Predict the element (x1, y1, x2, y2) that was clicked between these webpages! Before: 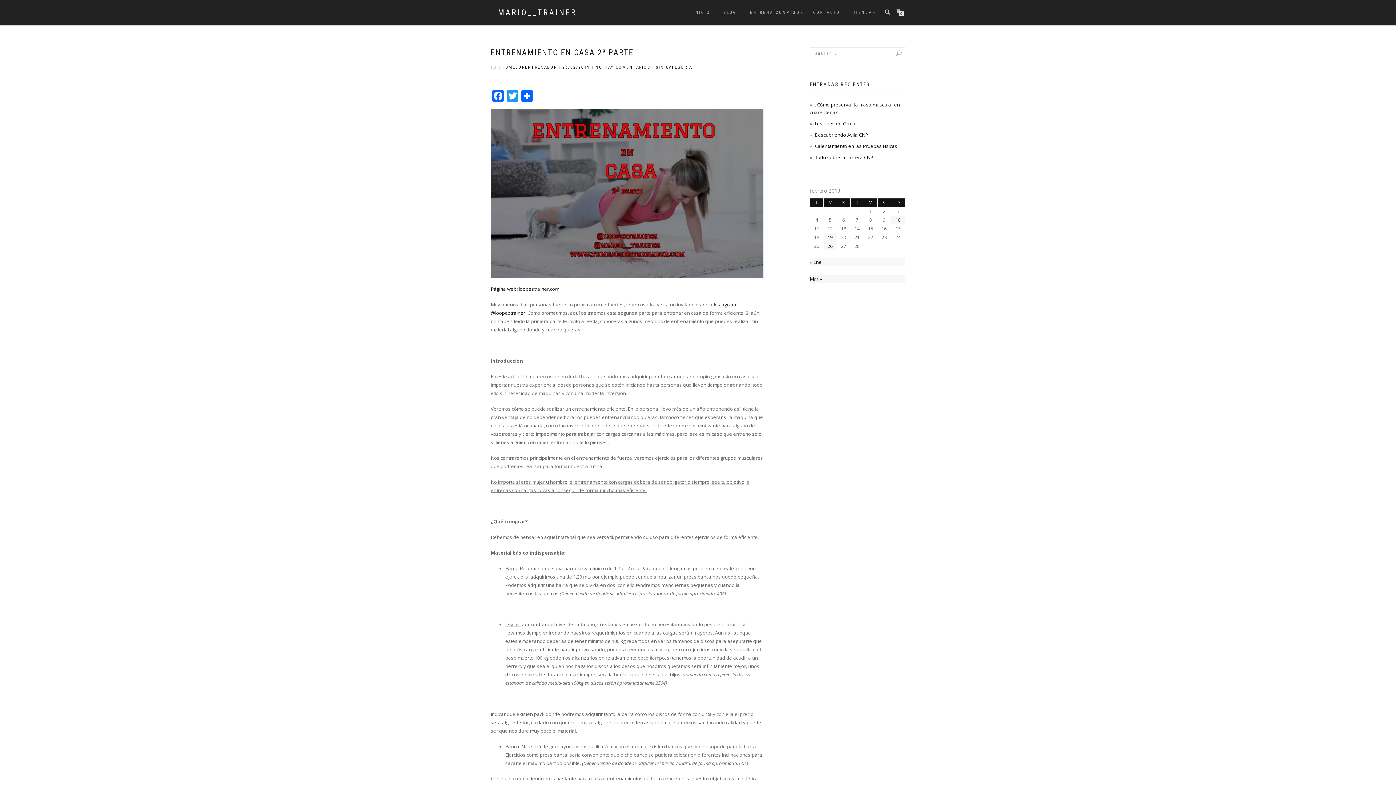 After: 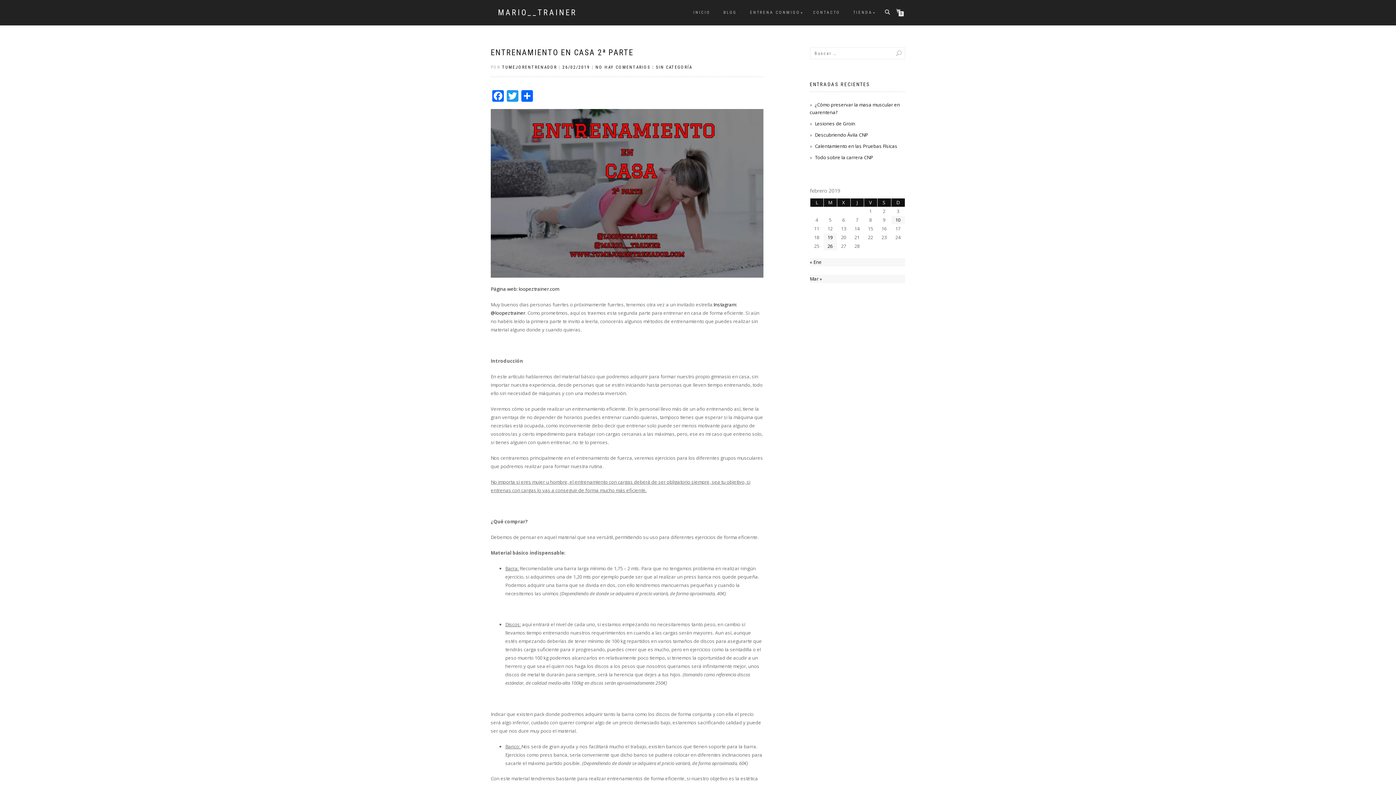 Action: label: ENTRENAMIENTO EN CASA 2ª PARTE bbox: (490, 48, 633, 57)